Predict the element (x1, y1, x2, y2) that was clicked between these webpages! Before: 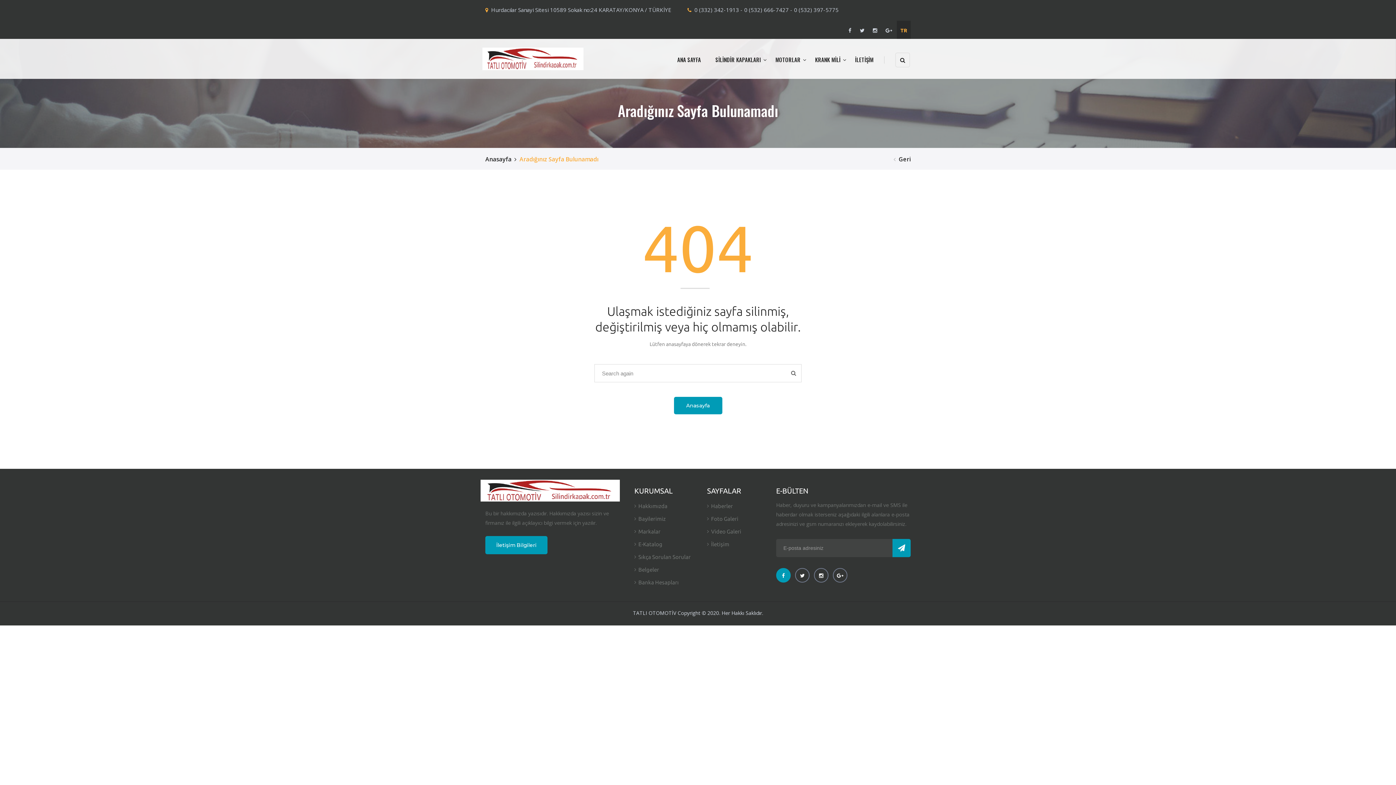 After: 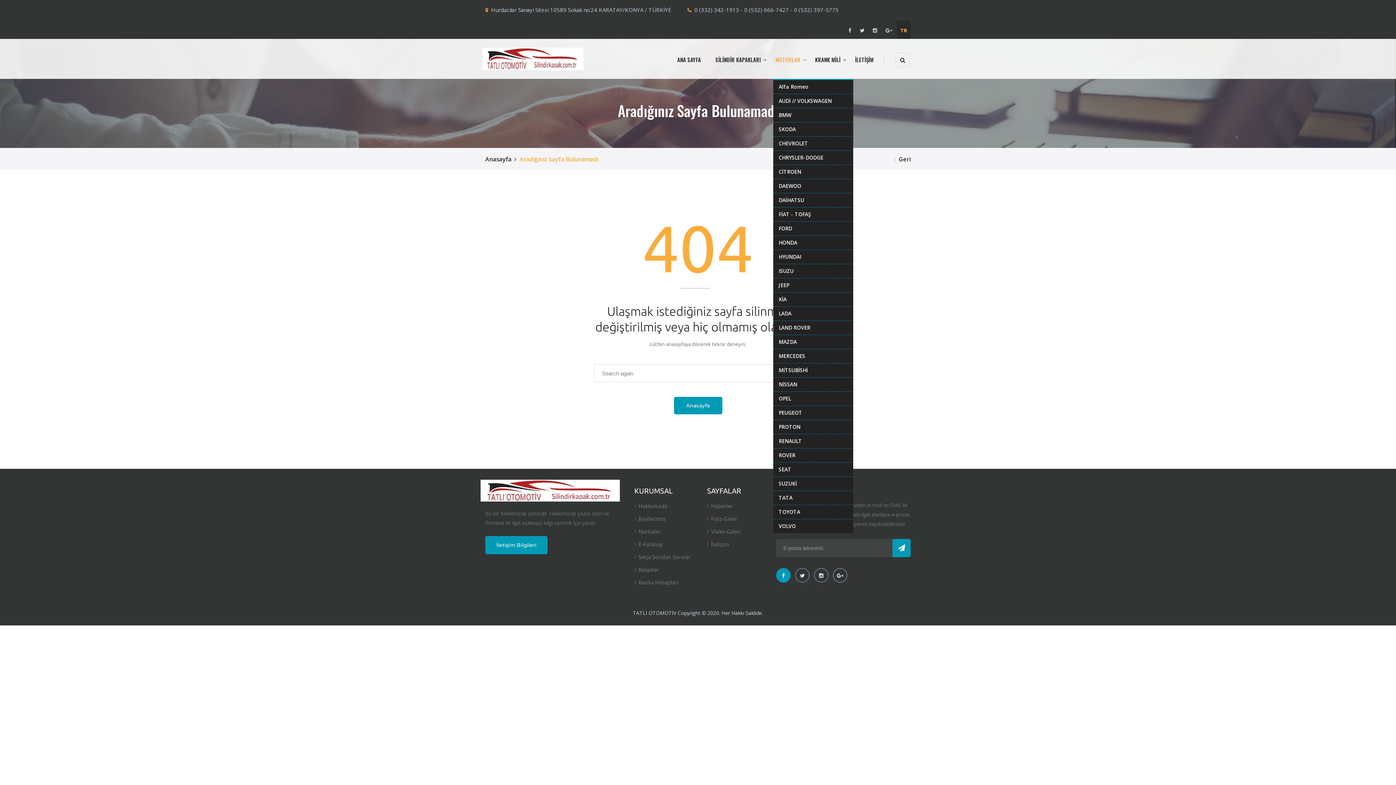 Action: label: MOTORLAR bbox: (773, 38, 802, 78)